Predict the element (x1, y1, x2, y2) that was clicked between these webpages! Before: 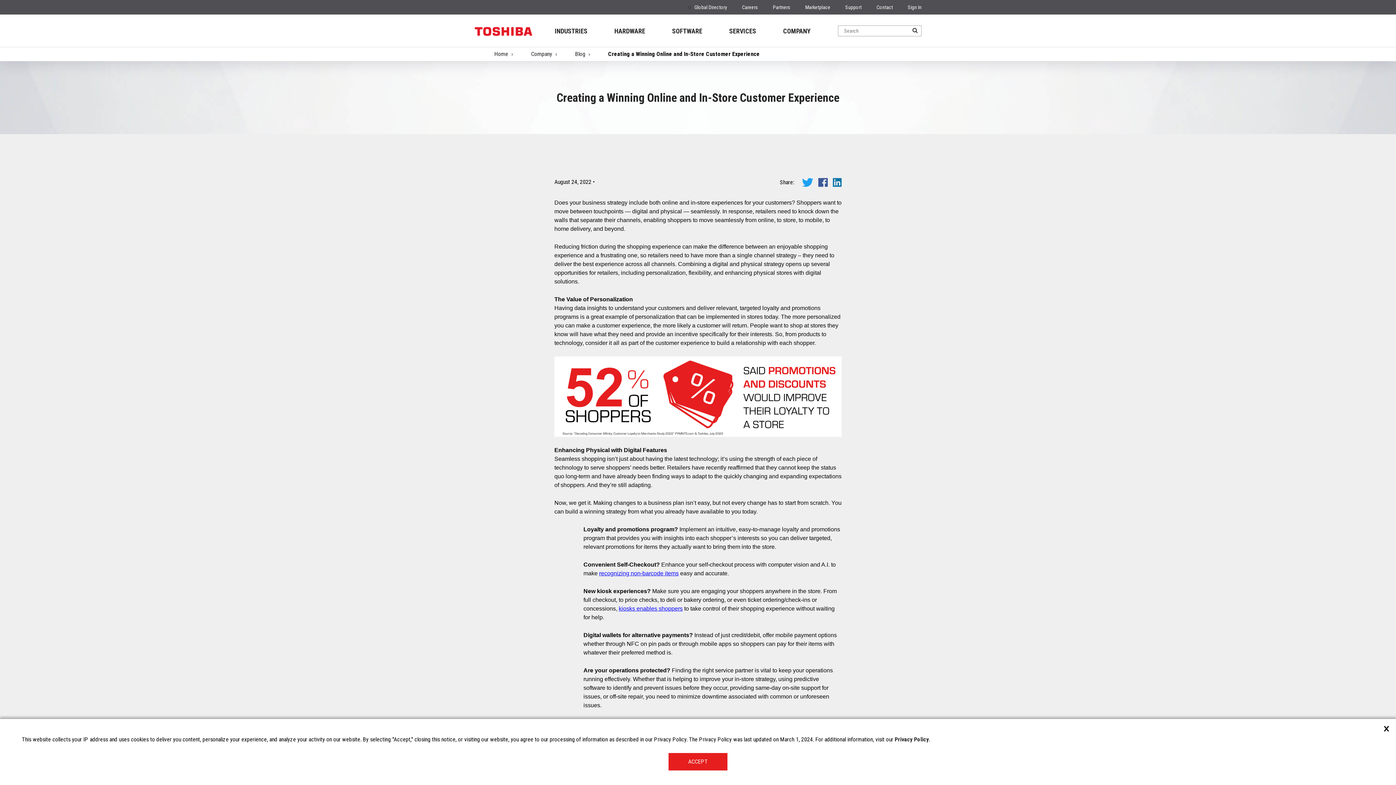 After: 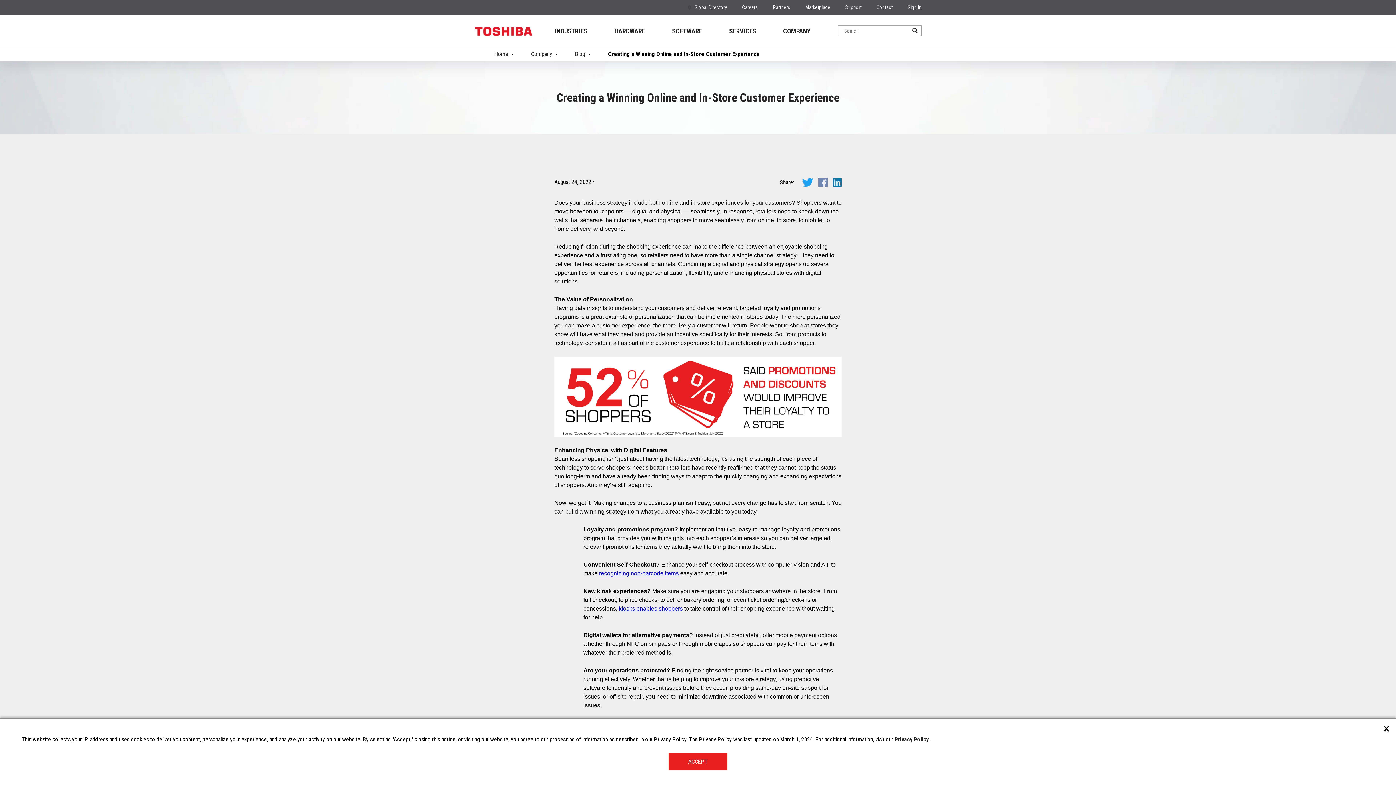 Action: bbox: (818, 178, 828, 187)